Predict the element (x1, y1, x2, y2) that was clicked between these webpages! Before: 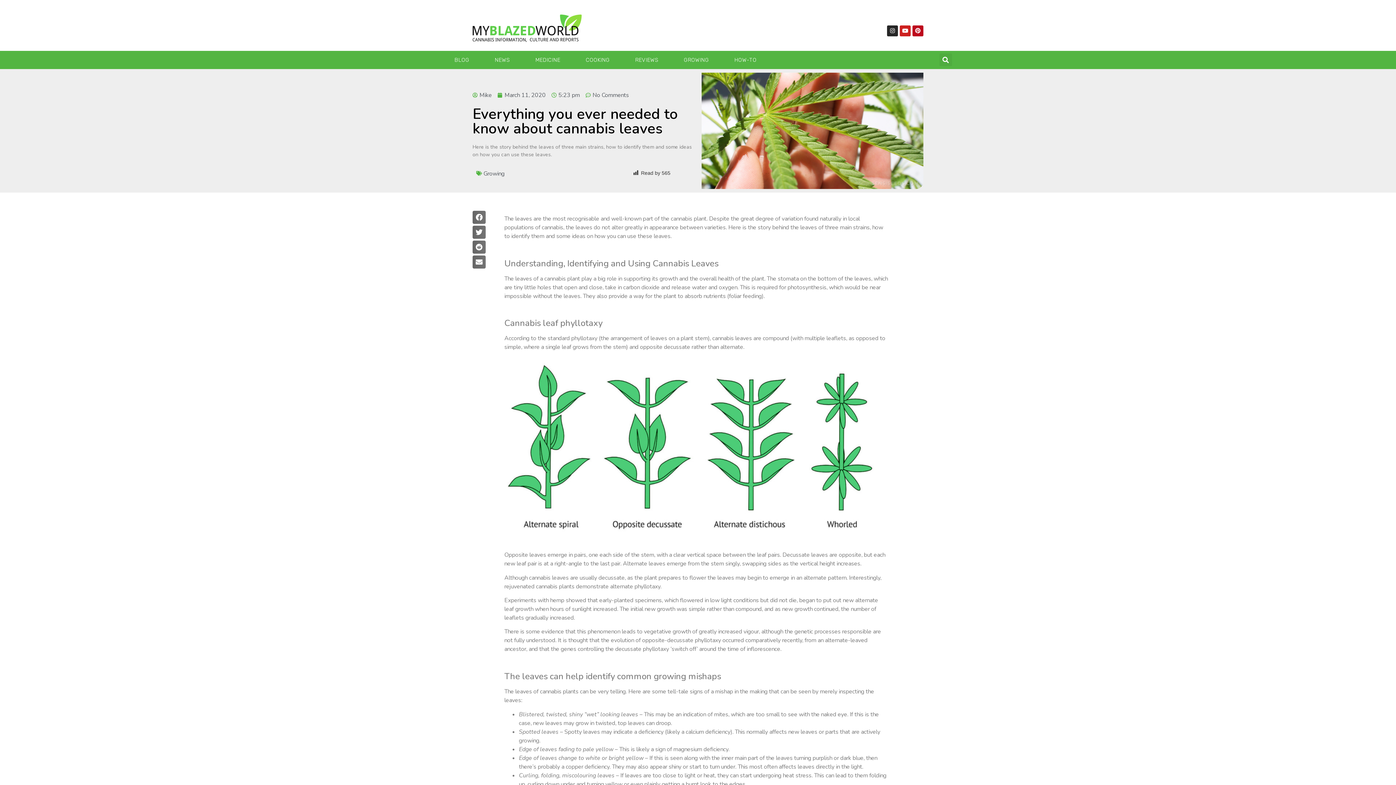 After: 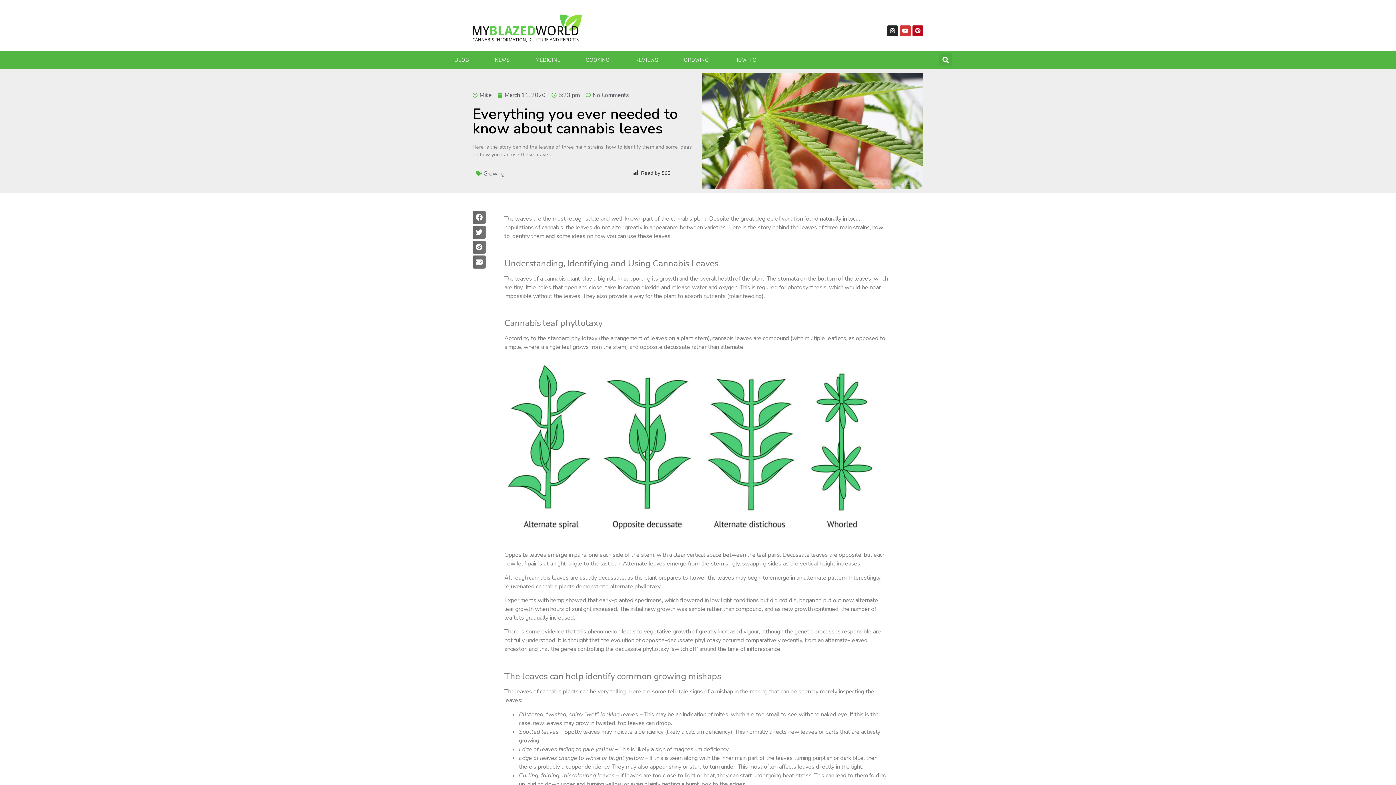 Action: bbox: (900, 25, 910, 36) label: Youtube